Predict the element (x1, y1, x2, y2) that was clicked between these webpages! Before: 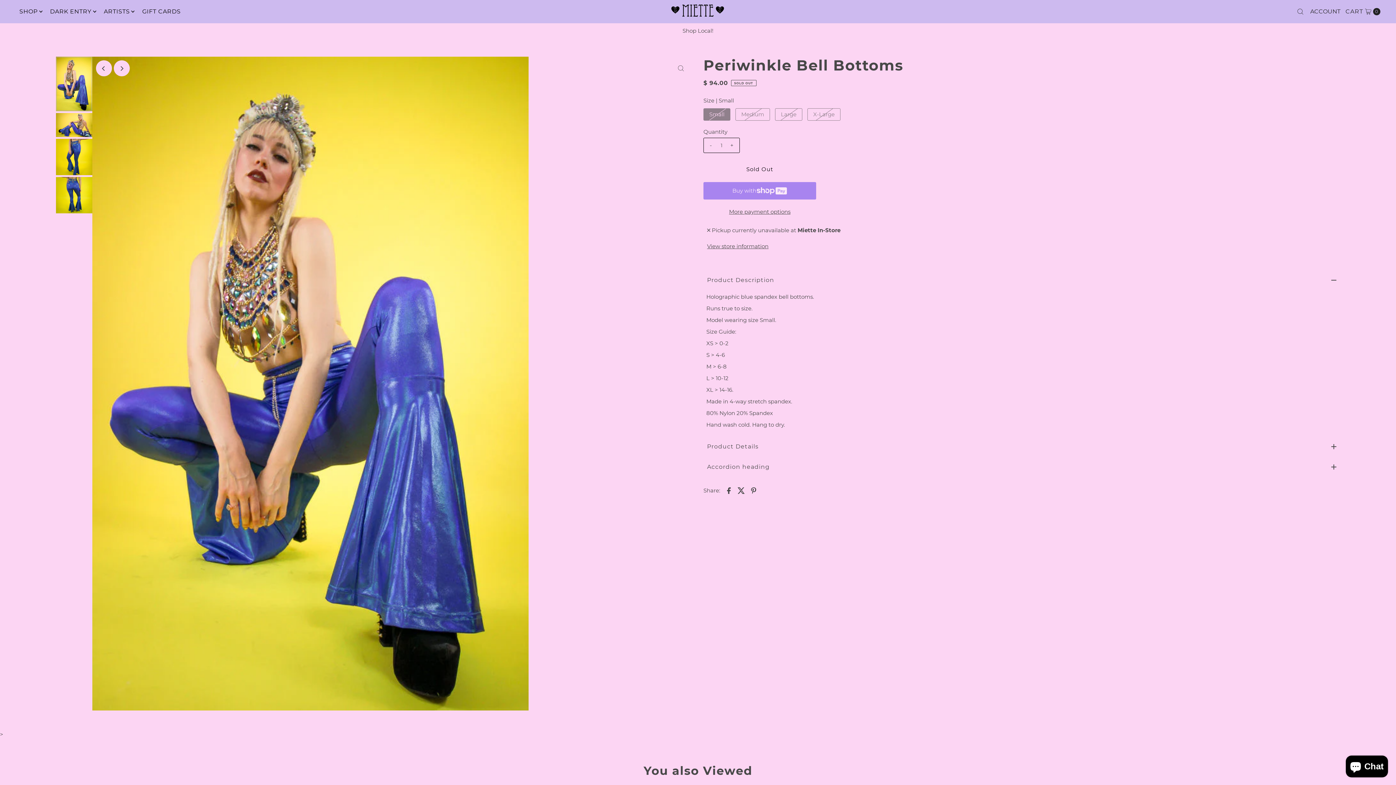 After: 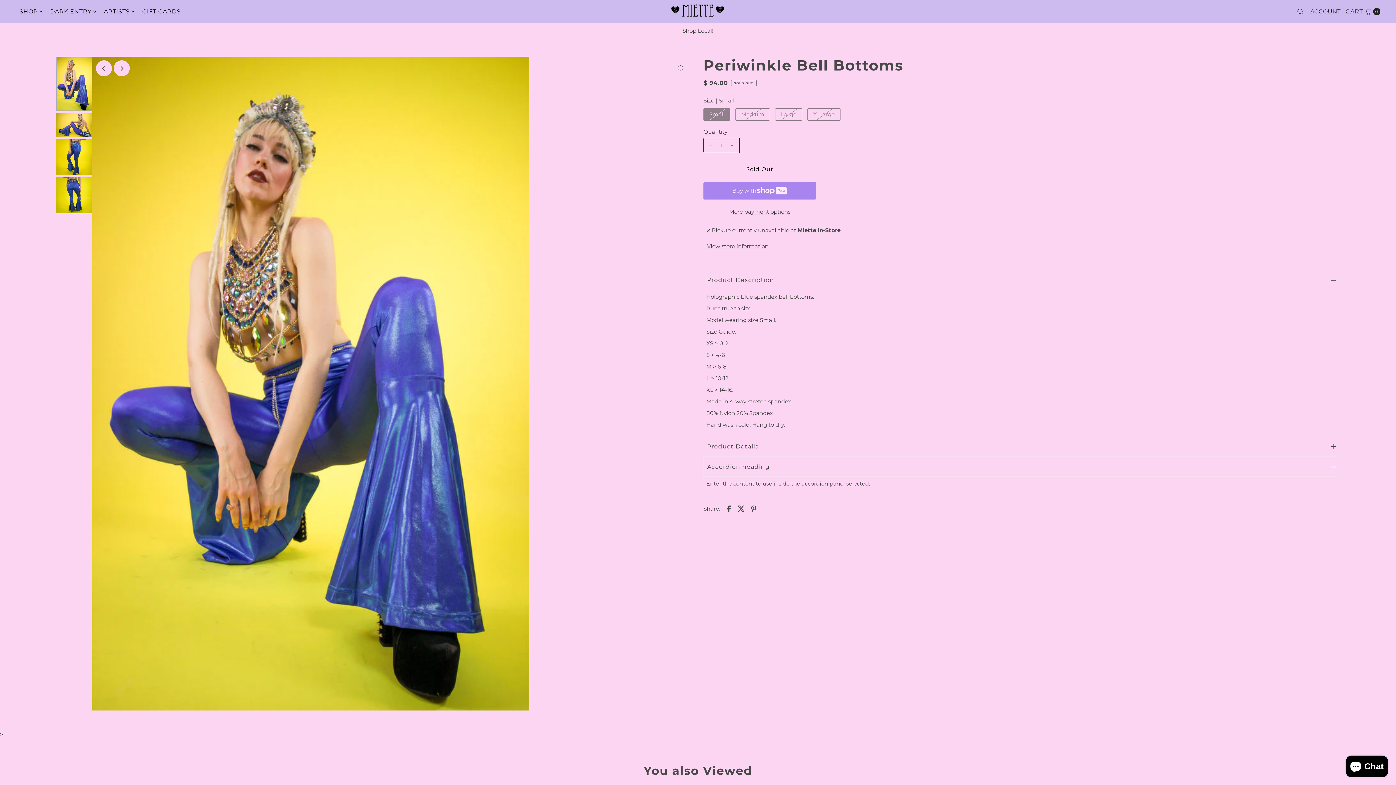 Action: bbox: (703, 456, 1340, 476) label: Accordion heading